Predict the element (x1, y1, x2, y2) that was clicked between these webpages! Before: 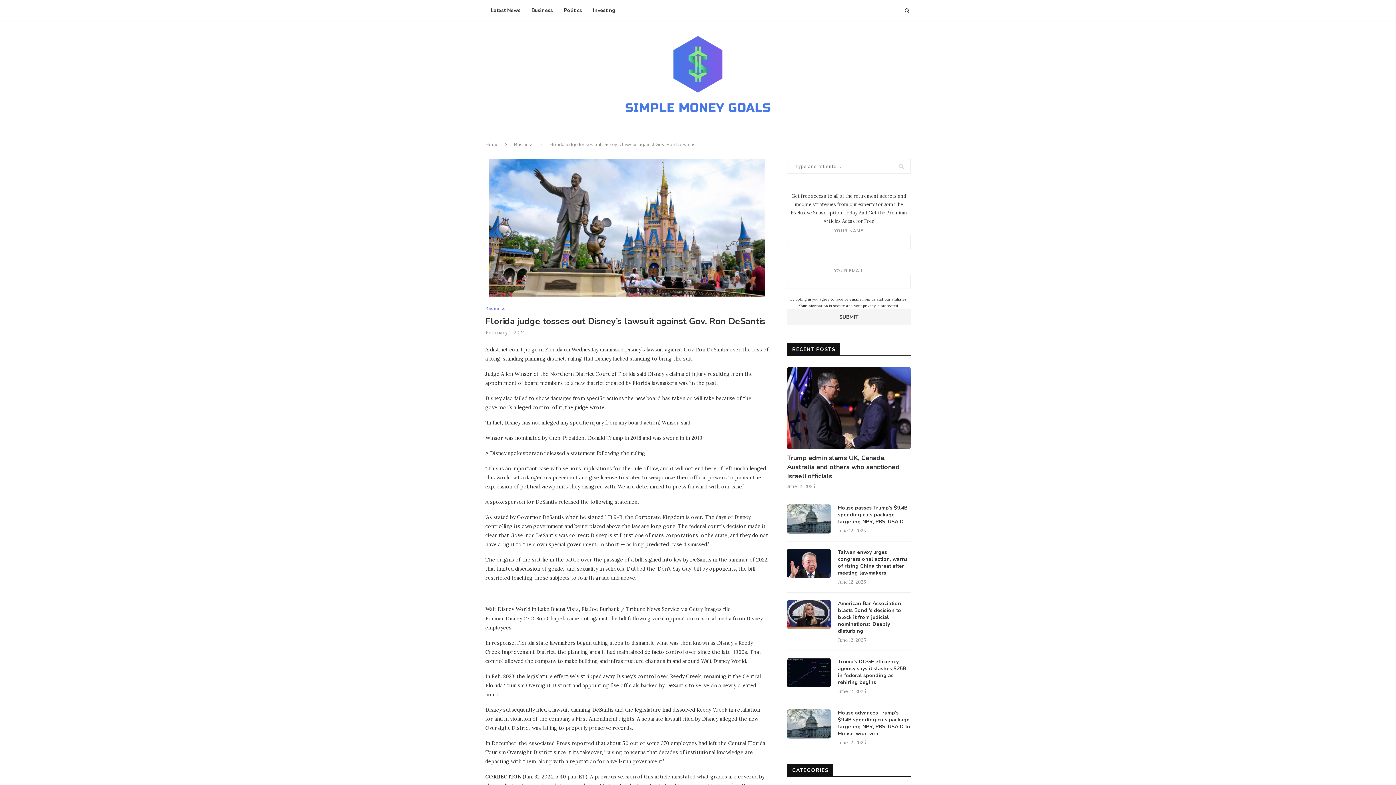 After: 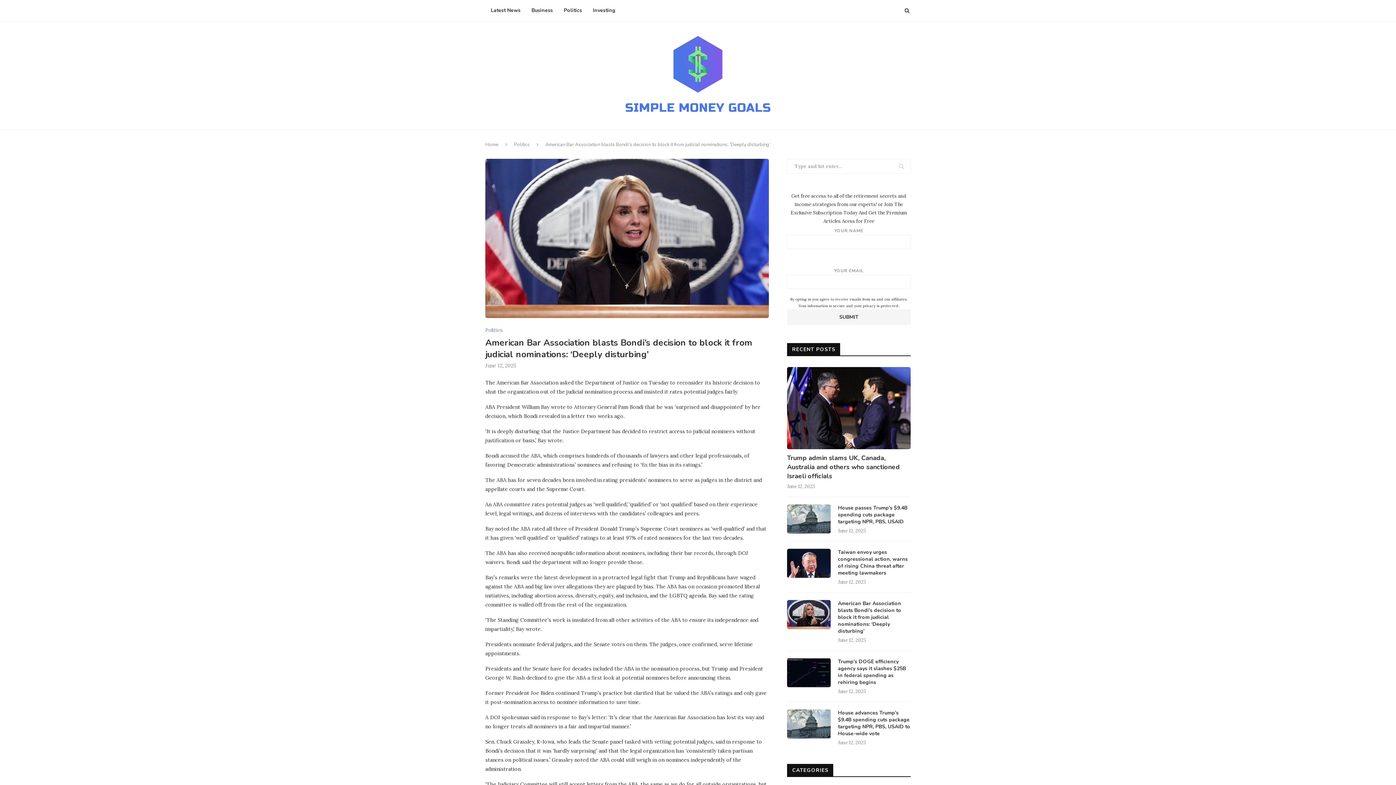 Action: label: American Bar Association blasts Bondi’s decision to block it from judicial nominations: ‘Deeply disturbing’ bbox: (838, 600, 910, 635)